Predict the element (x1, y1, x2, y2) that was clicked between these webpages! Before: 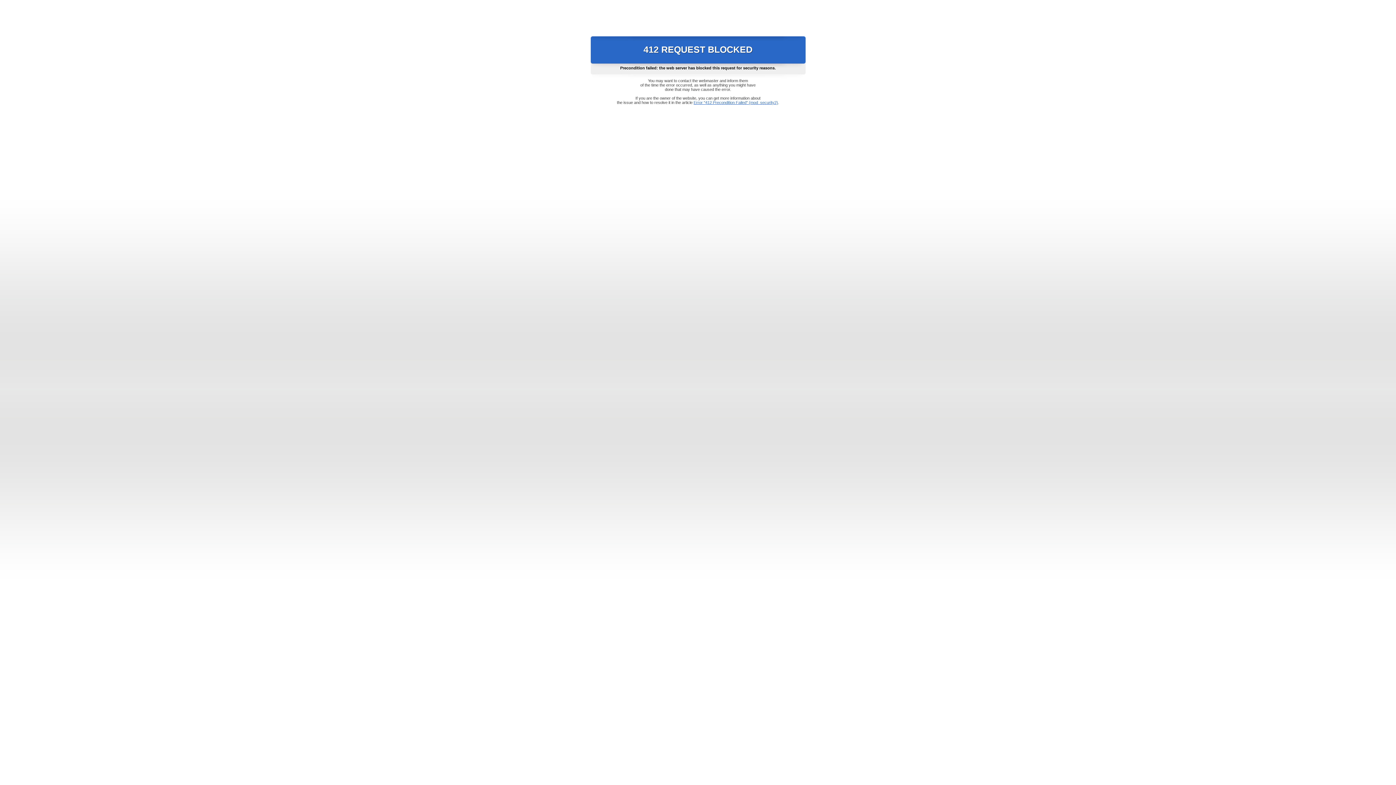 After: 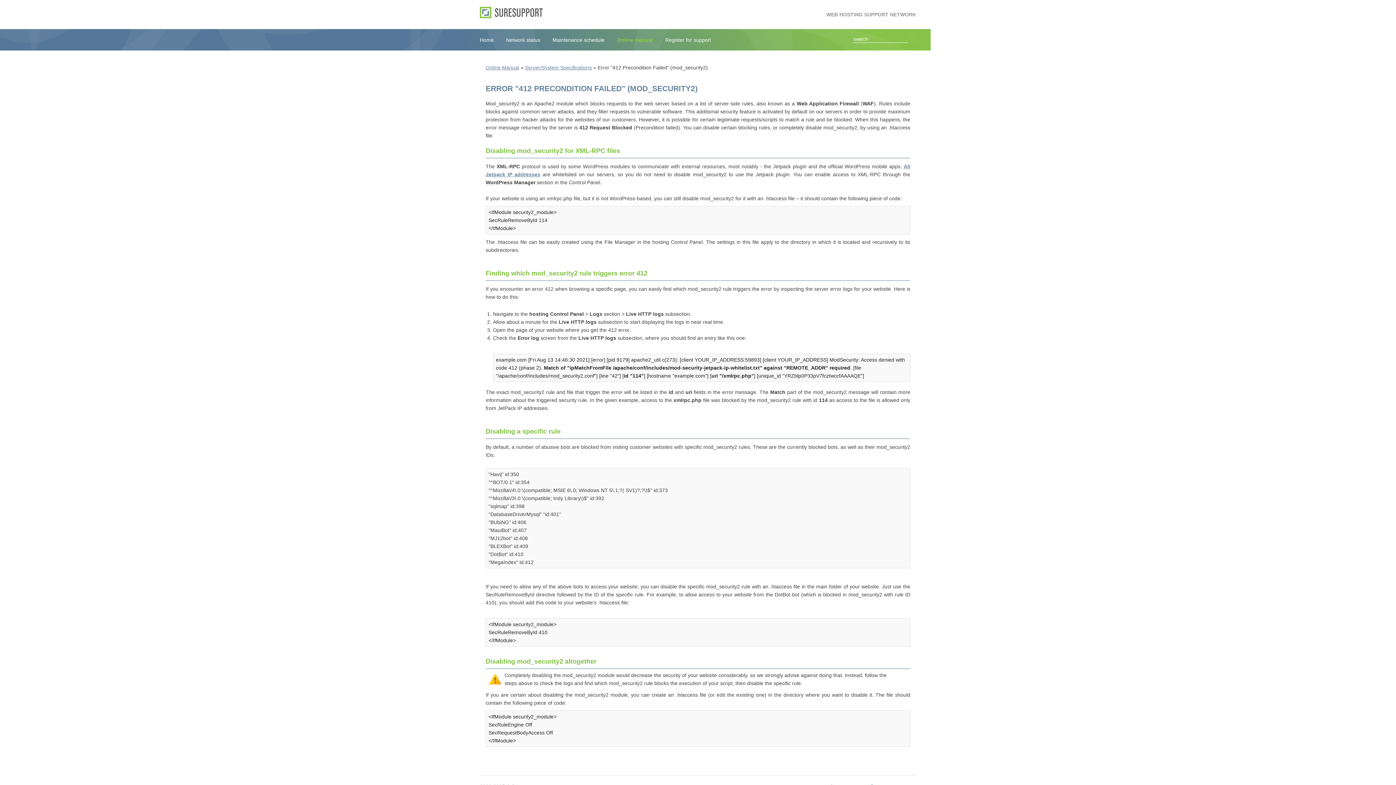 Action: label: Error "412 Precondition Failed" (mod_security2) bbox: (693, 100, 778, 104)